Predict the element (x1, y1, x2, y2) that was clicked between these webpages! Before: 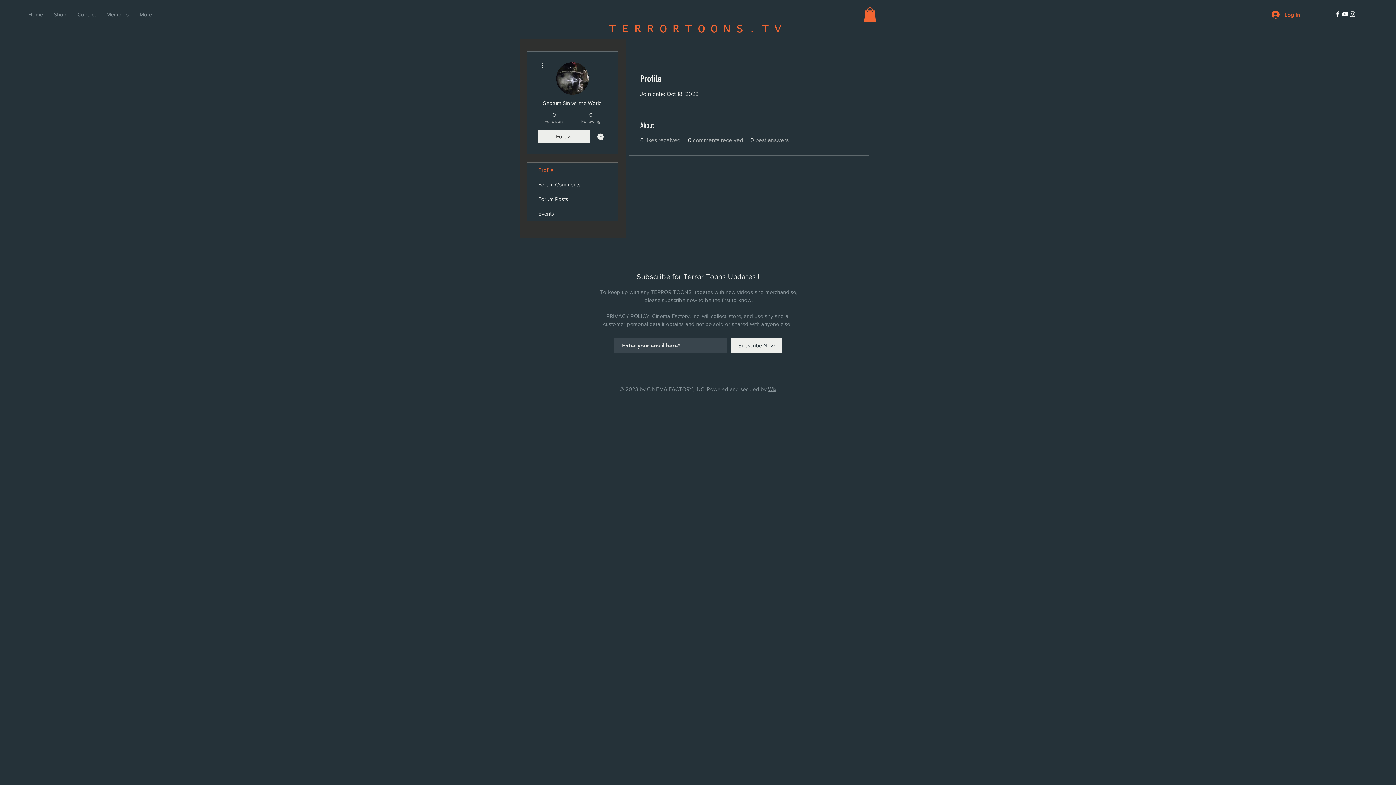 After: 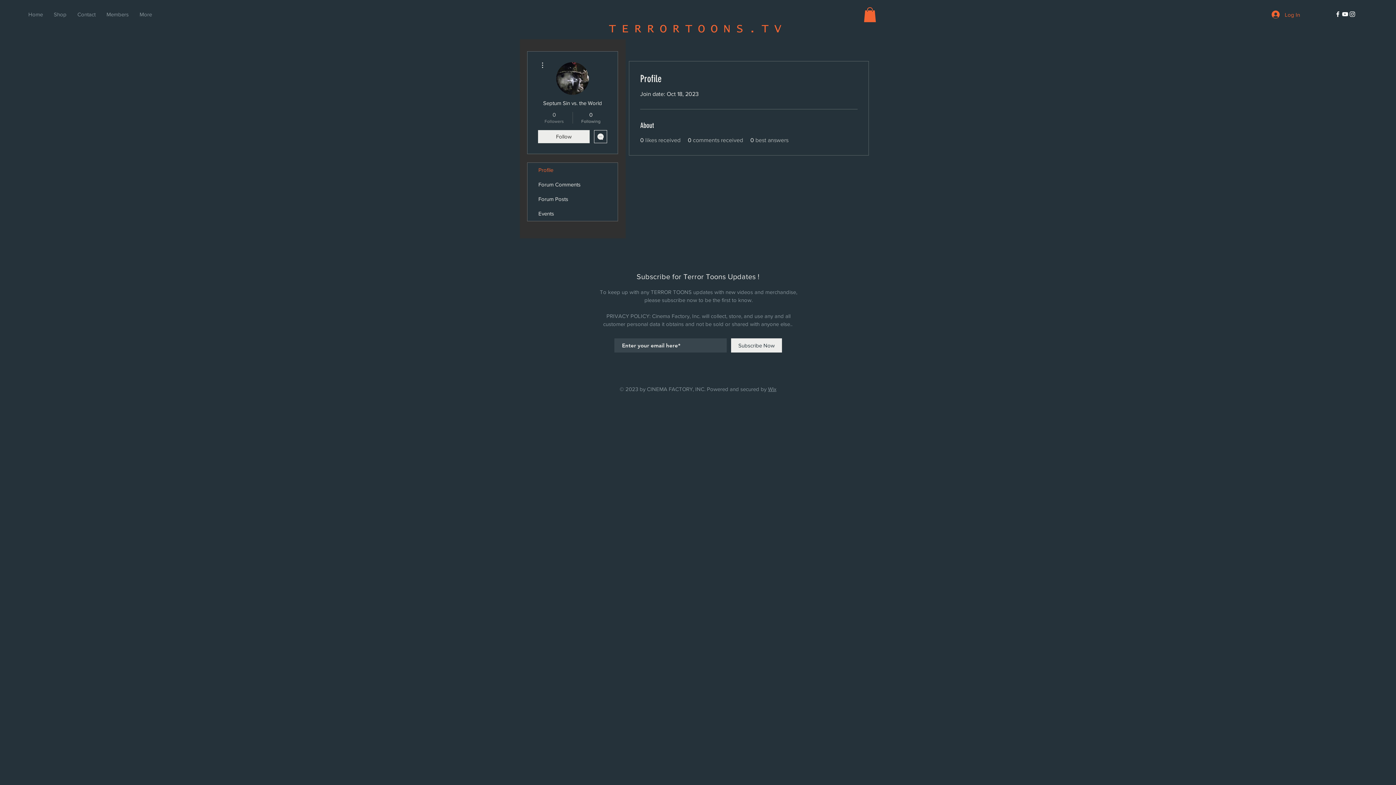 Action: bbox: (539, 111, 569, 124) label: 0
Followers